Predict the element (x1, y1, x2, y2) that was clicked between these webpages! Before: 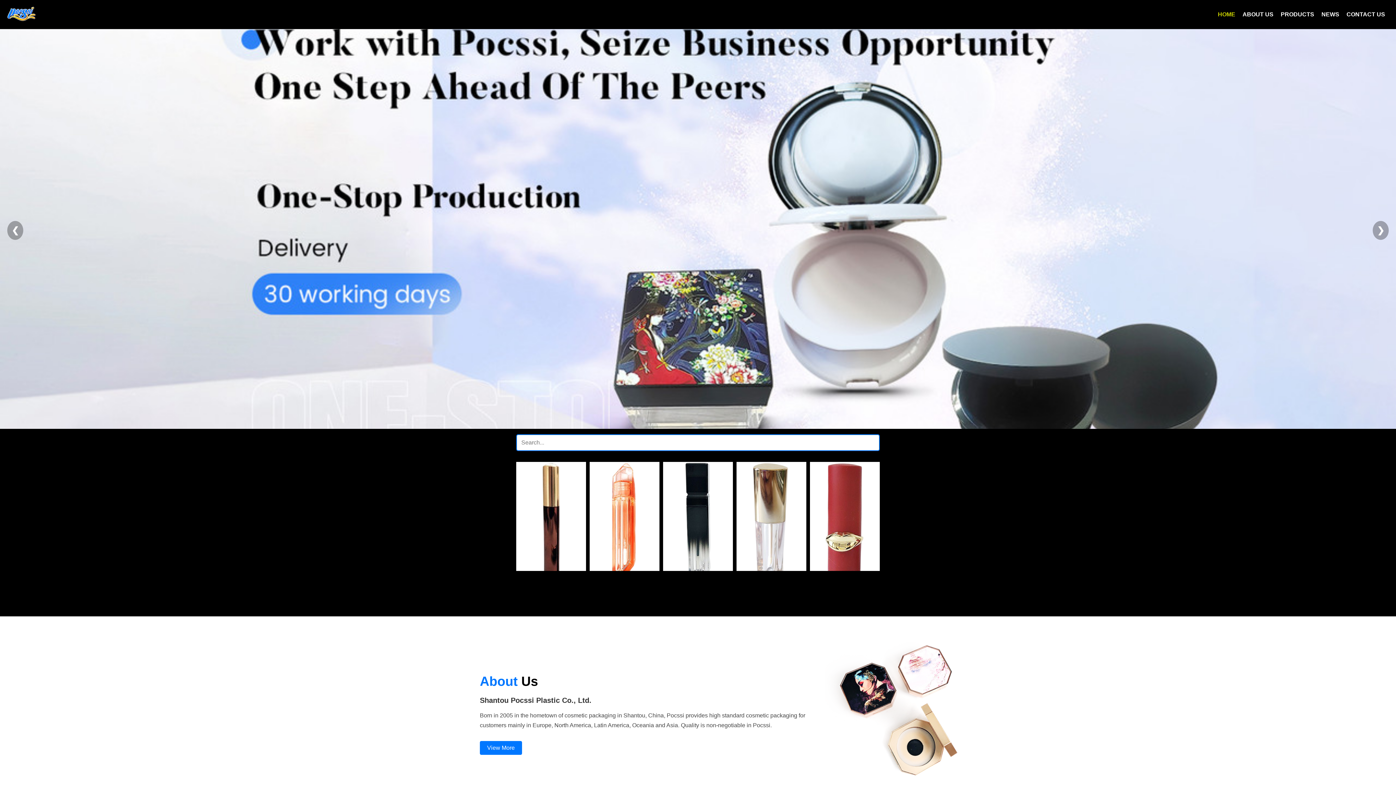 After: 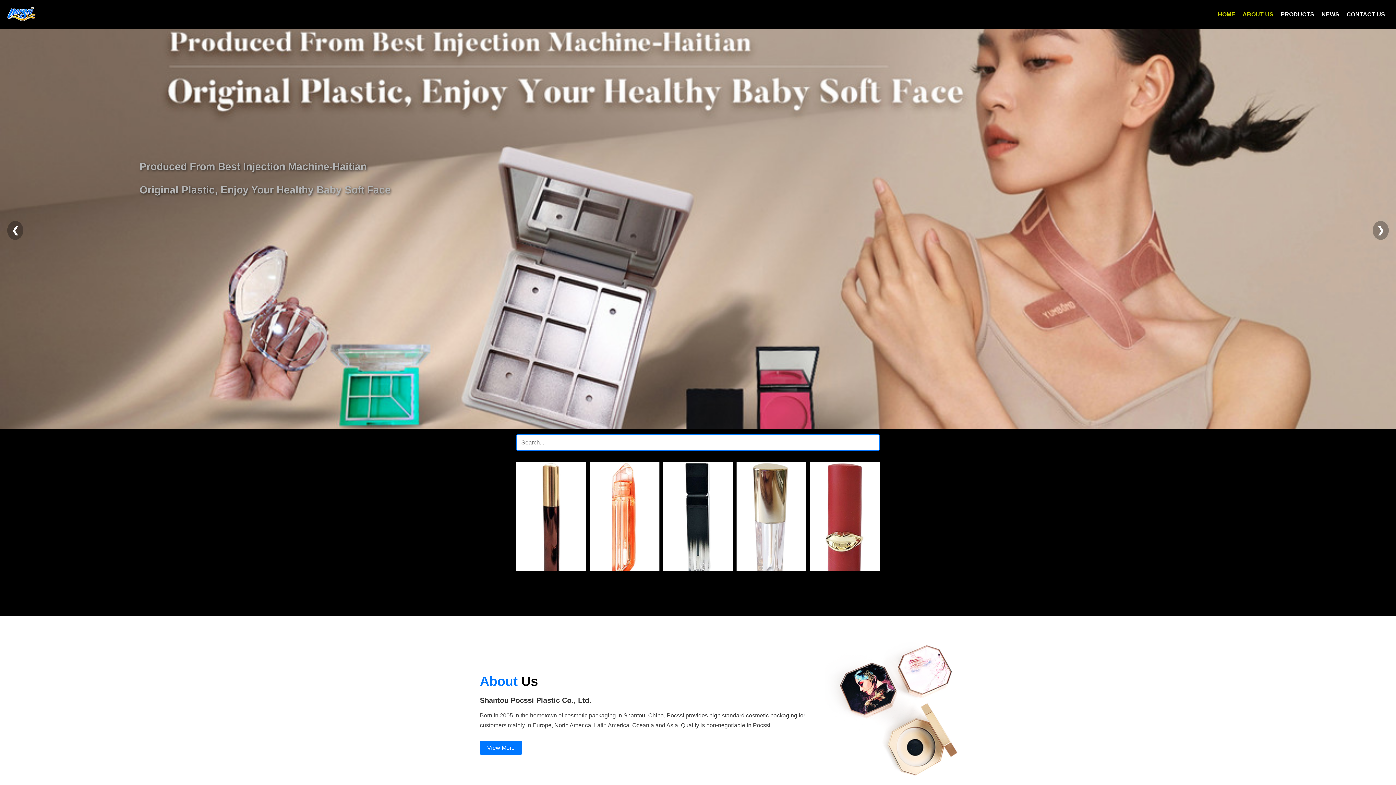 Action: label: ABOUT US bbox: (1239, 11, 1277, 17)